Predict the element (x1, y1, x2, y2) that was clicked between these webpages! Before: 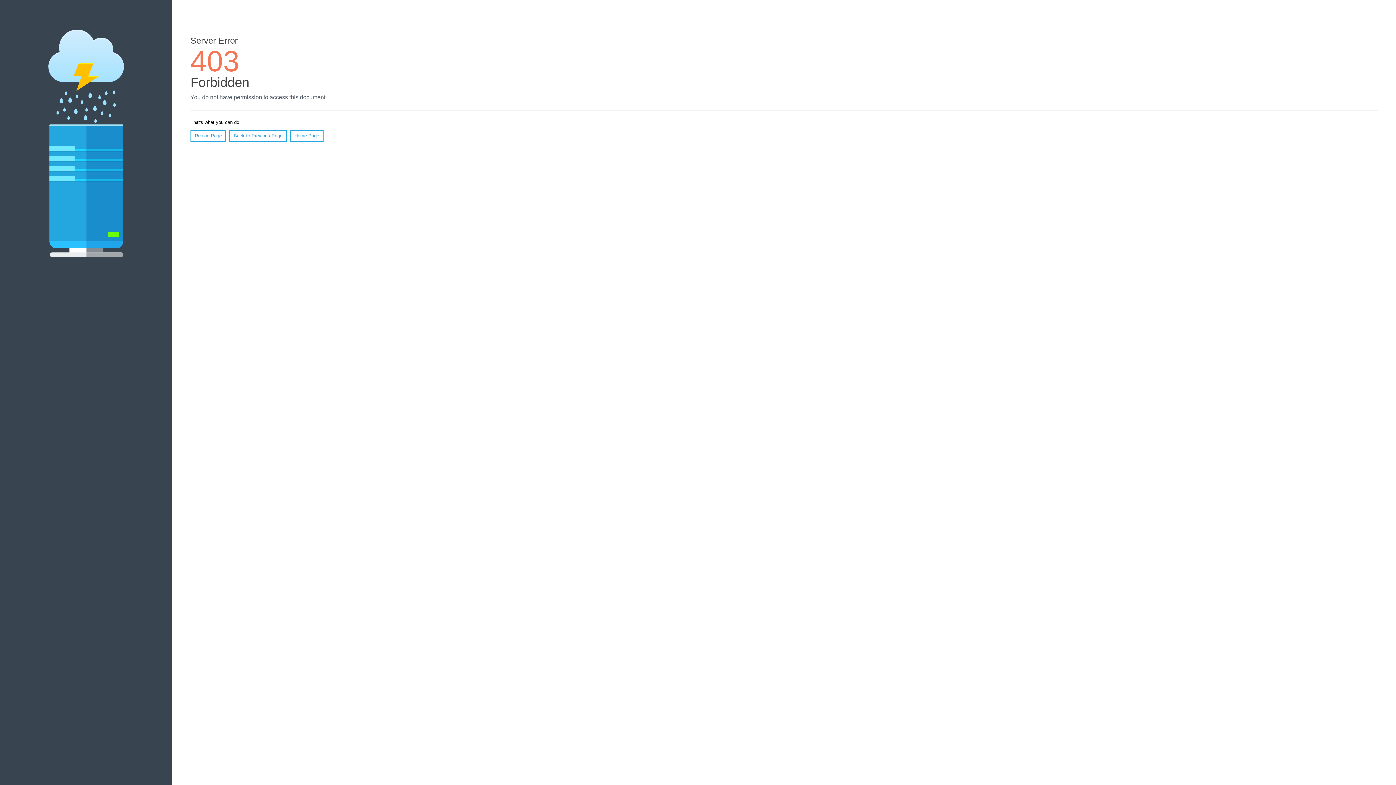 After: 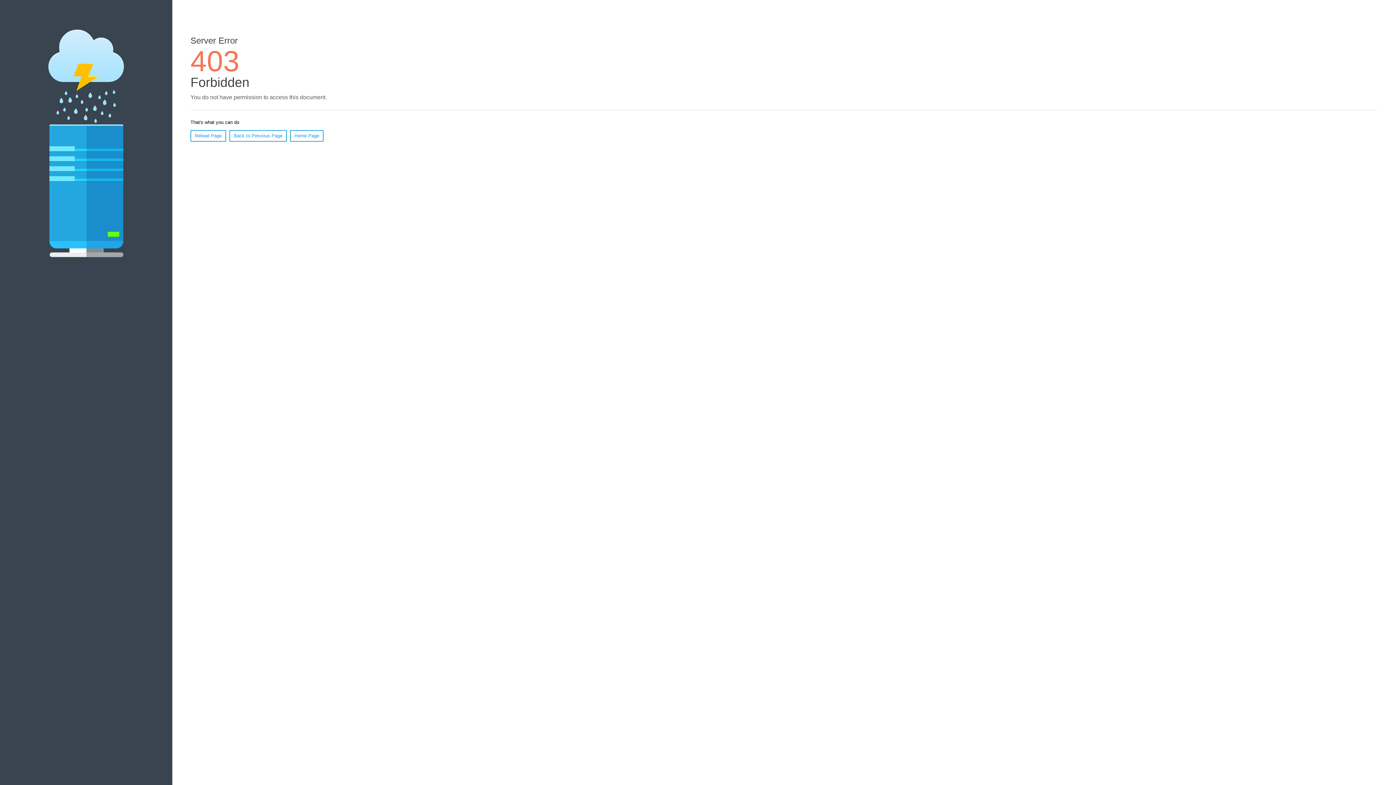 Action: label: Home Page bbox: (290, 130, 323, 141)